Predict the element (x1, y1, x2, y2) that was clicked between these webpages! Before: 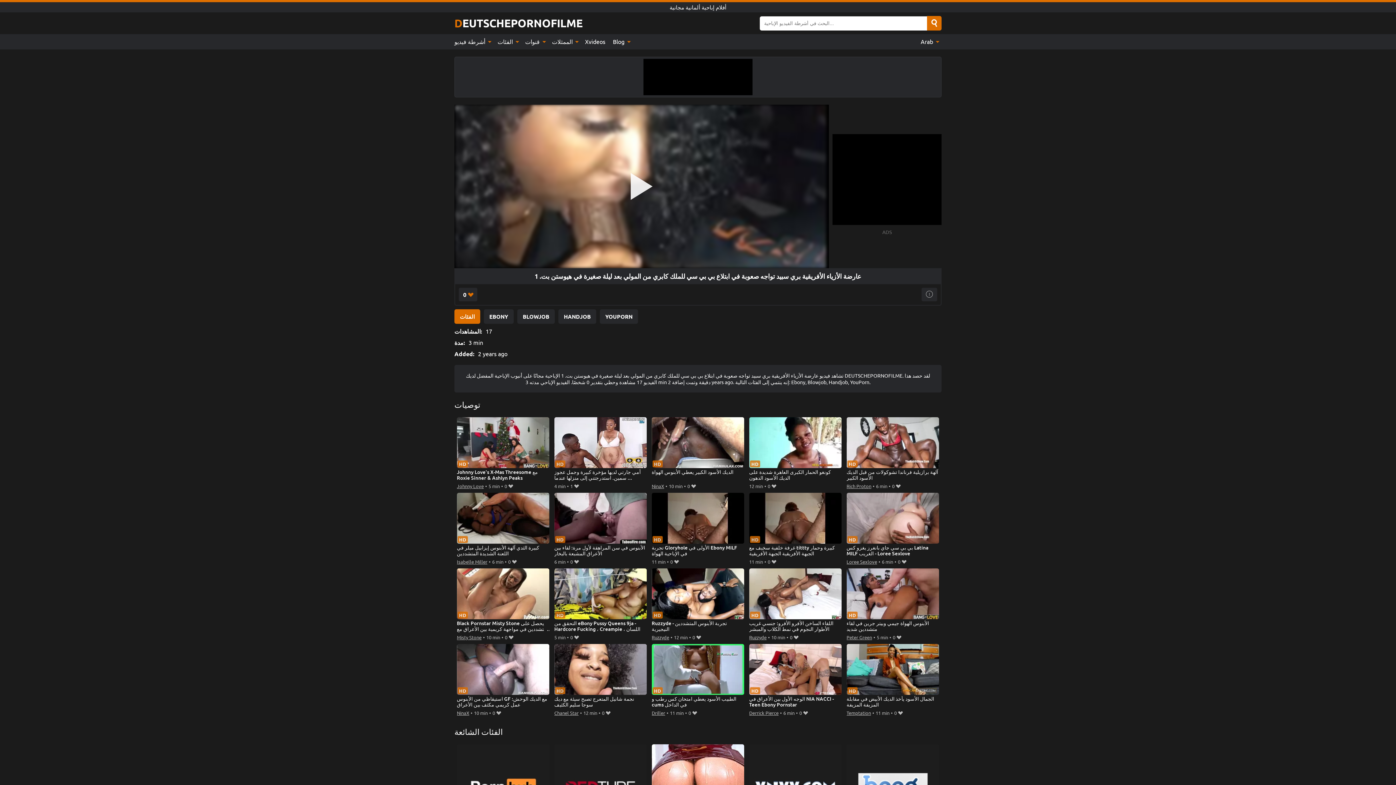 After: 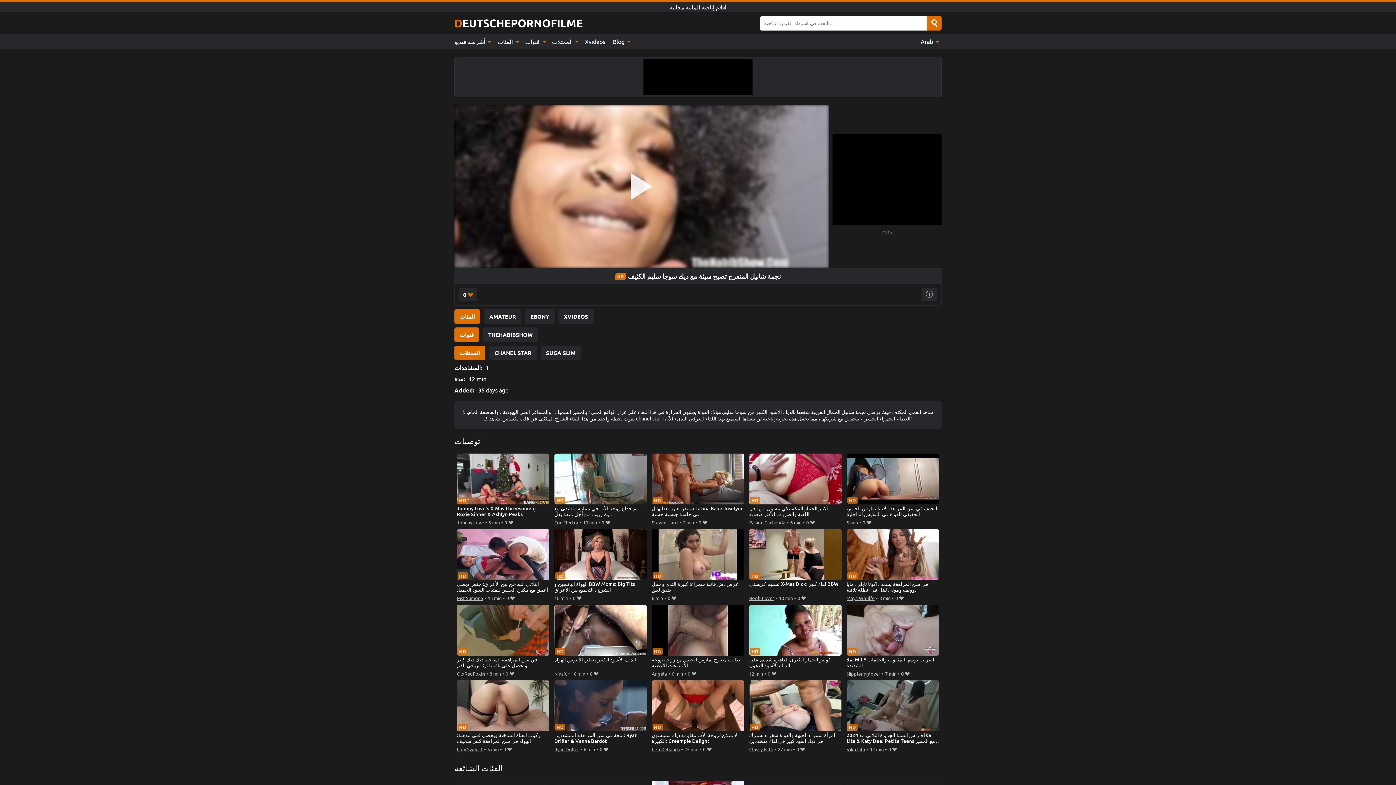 Action: bbox: (554, 644, 647, 708) label: نجمة شانيل المتعرج تصبح سيئة مع ديك سوجا سليم الكثيف